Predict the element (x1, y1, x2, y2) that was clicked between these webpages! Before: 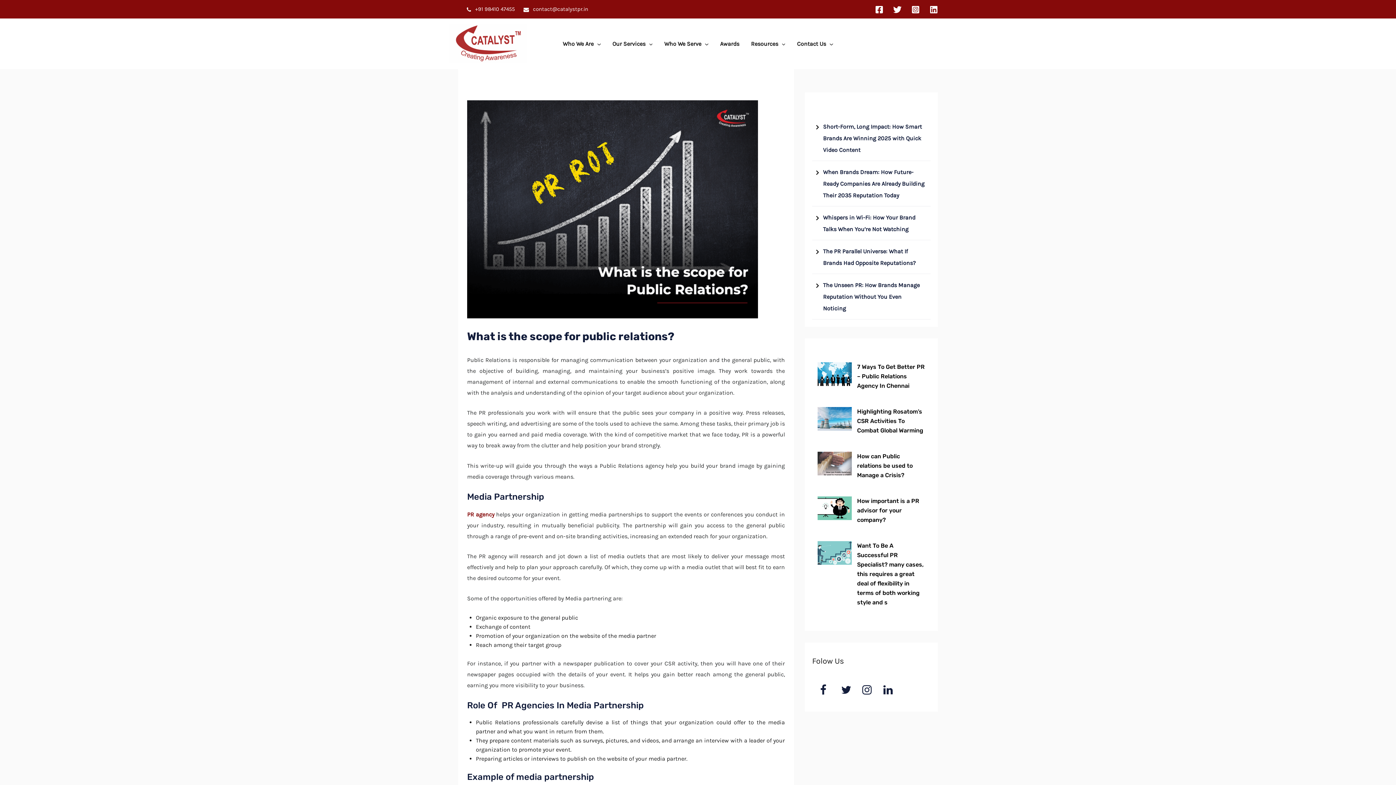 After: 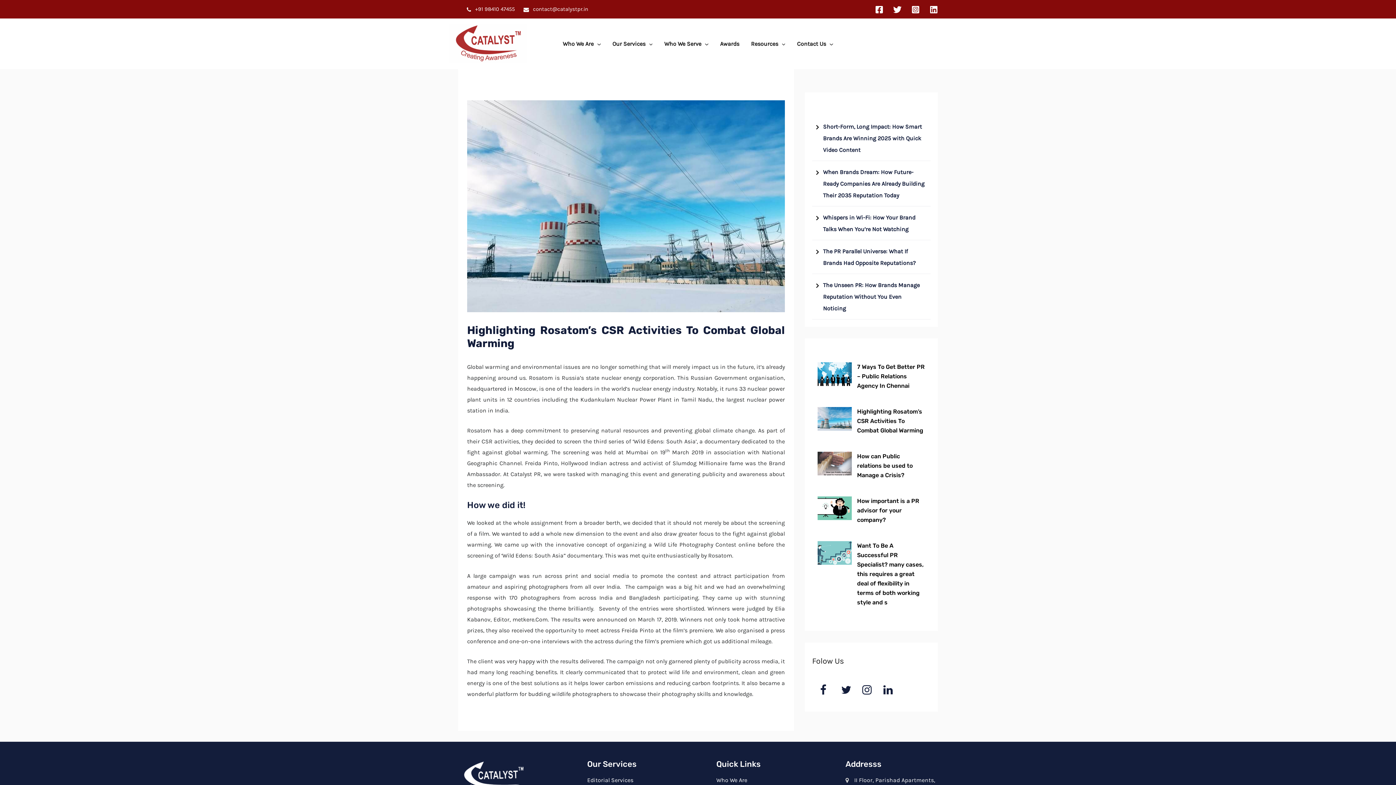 Action: bbox: (812, 407, 851, 431)